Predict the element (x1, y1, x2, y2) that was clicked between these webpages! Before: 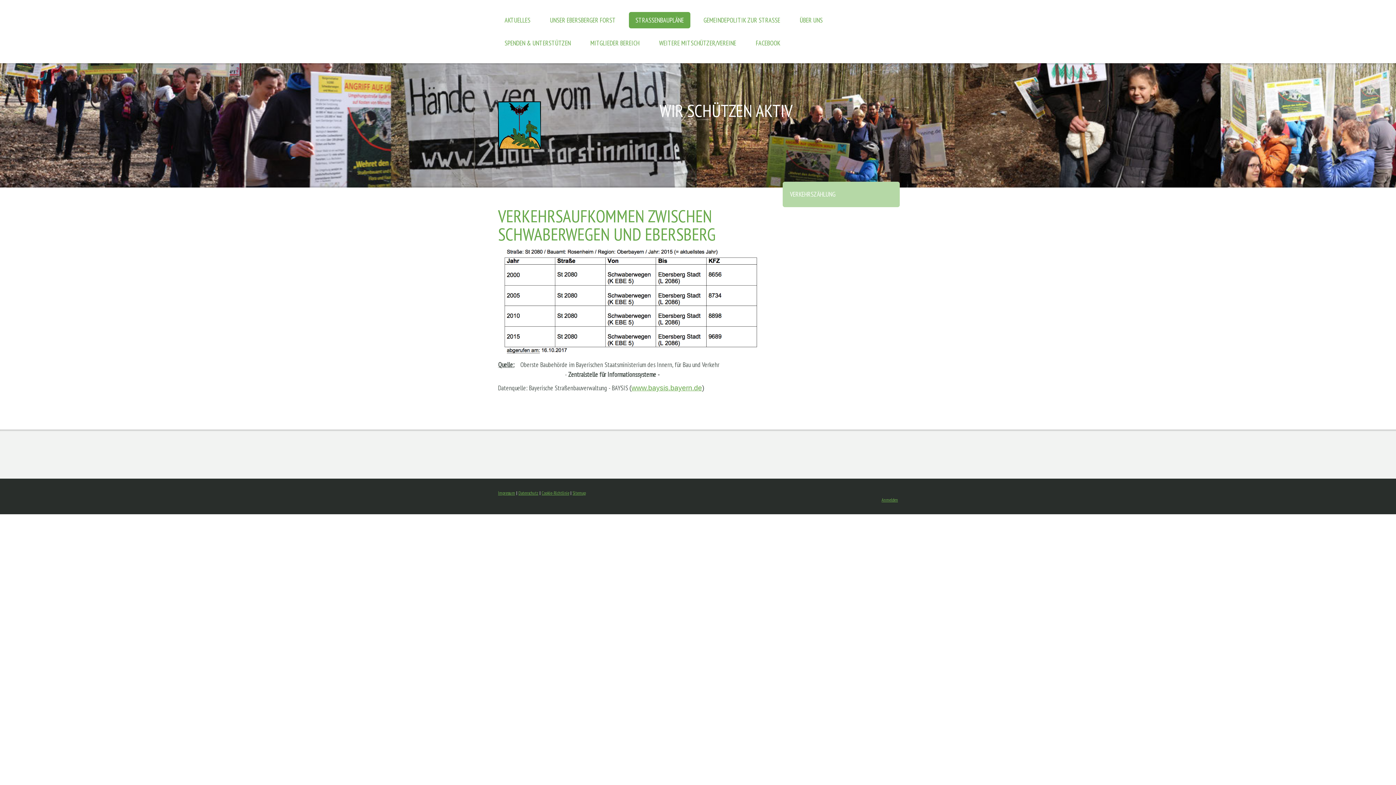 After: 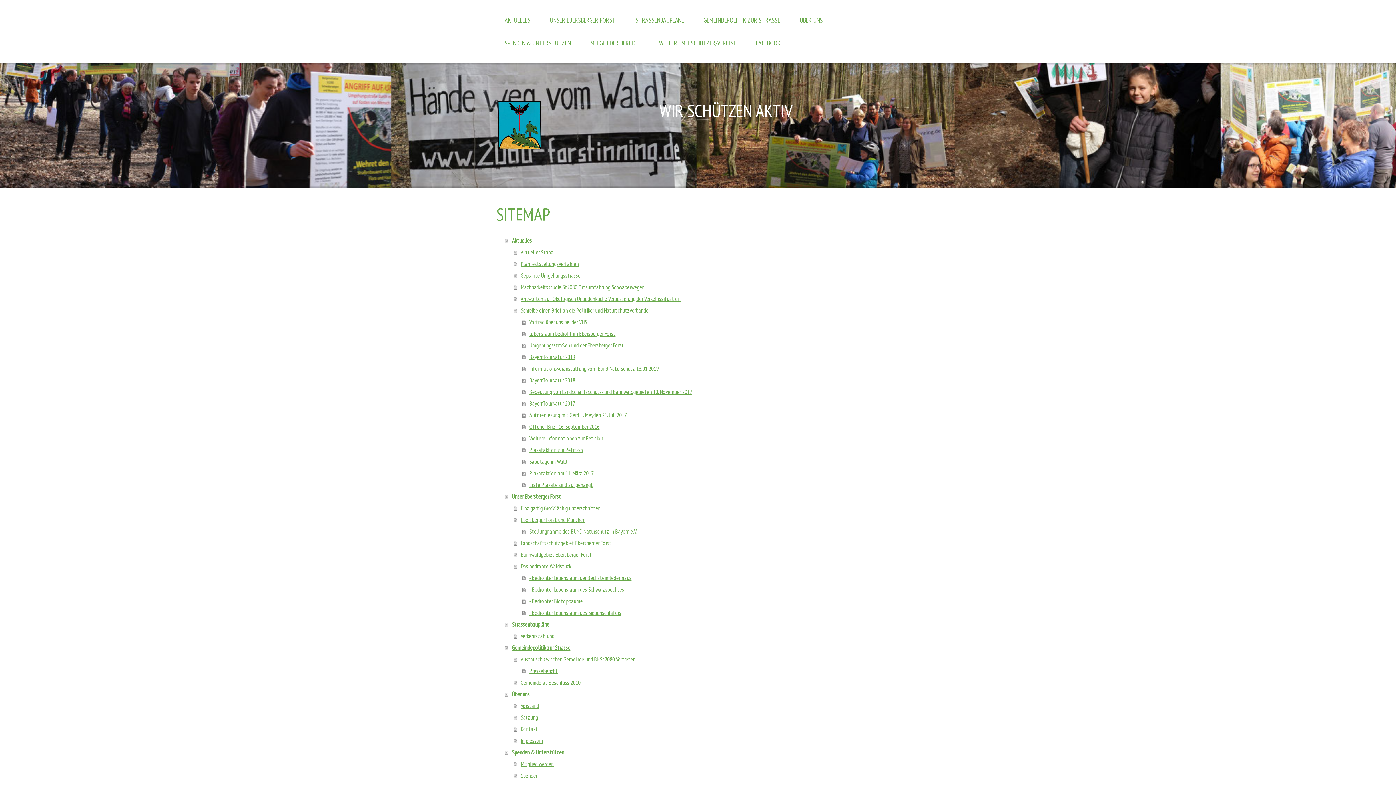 Action: bbox: (572, 490, 585, 496) label: Sitemap